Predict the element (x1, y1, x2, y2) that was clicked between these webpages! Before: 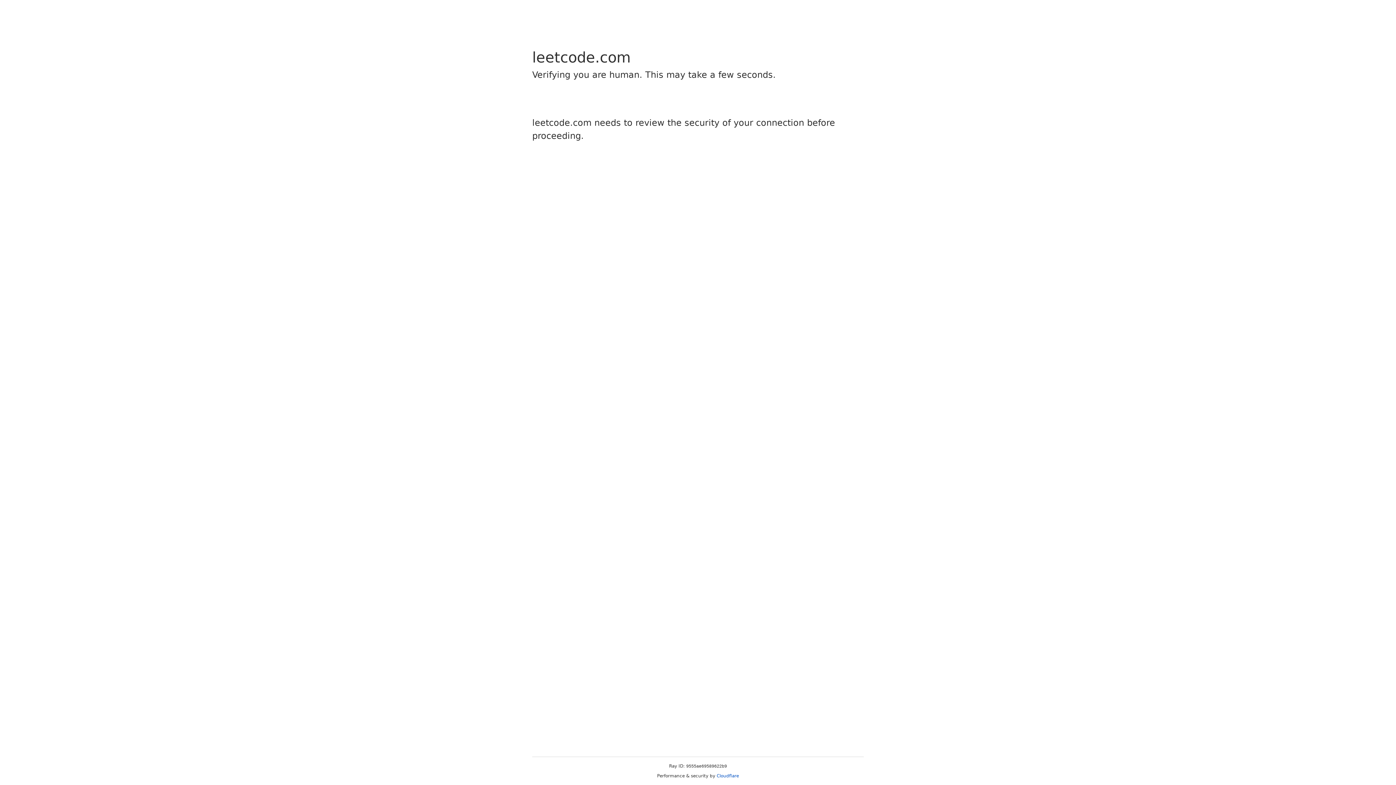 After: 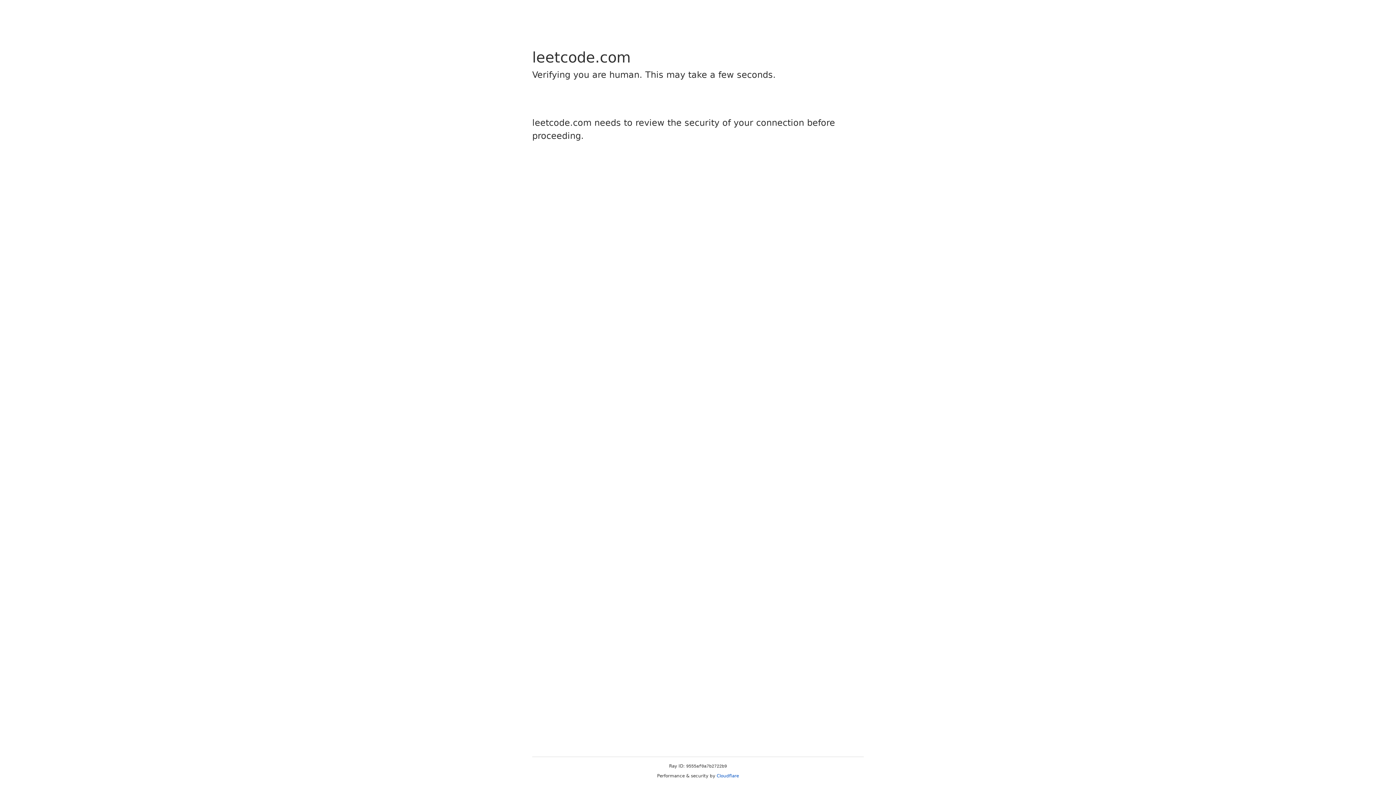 Action: bbox: (716, 773, 739, 778) label: Cloudflare